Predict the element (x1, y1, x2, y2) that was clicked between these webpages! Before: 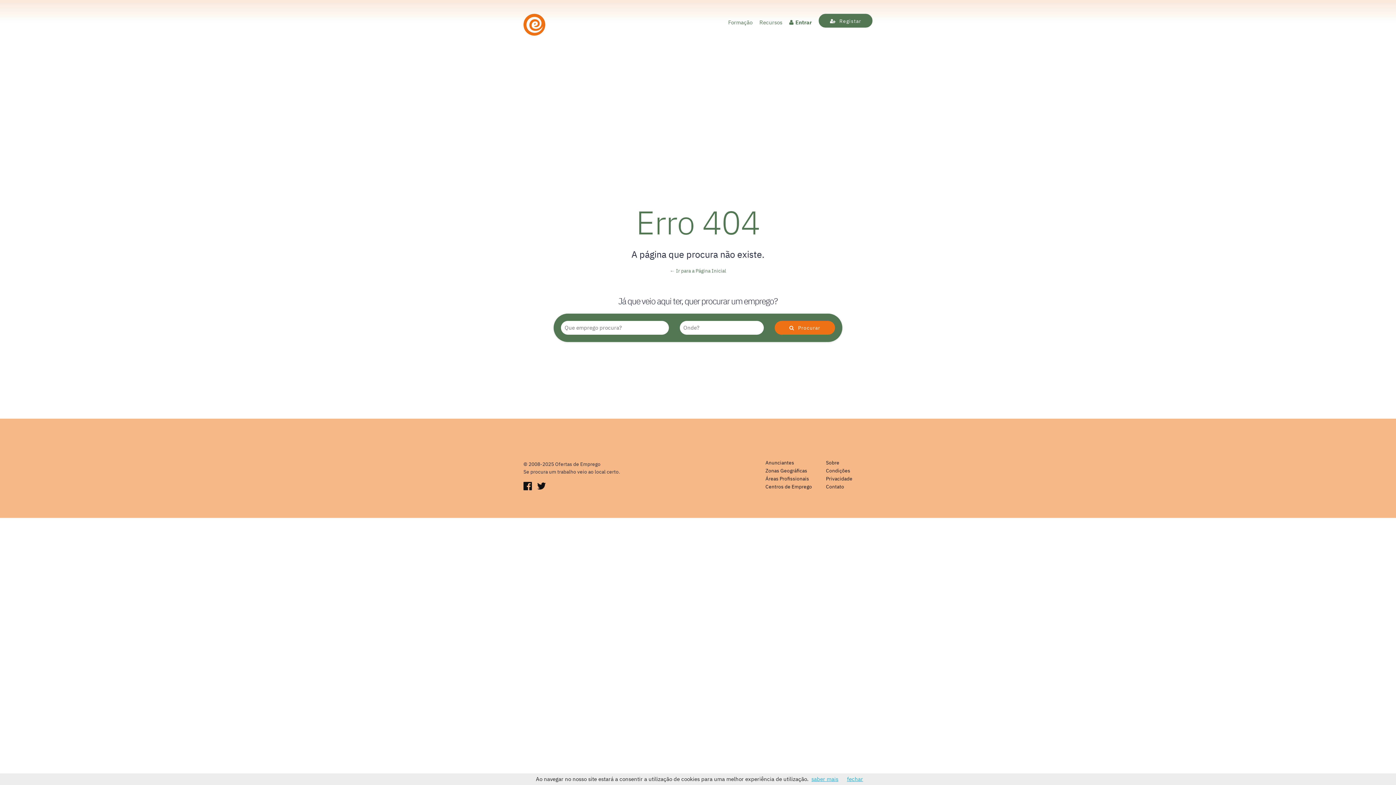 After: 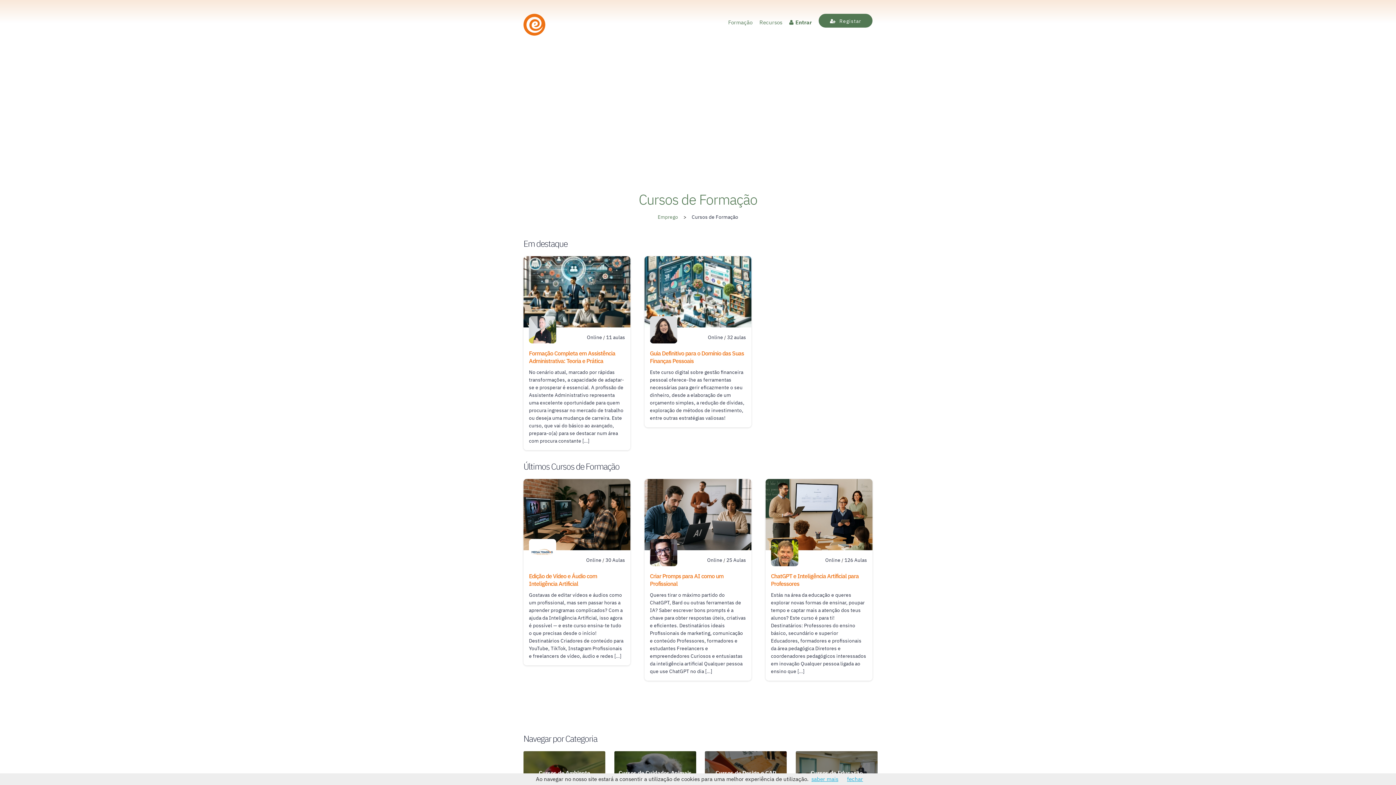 Action: label: Formação bbox: (728, 19, 752, 25)